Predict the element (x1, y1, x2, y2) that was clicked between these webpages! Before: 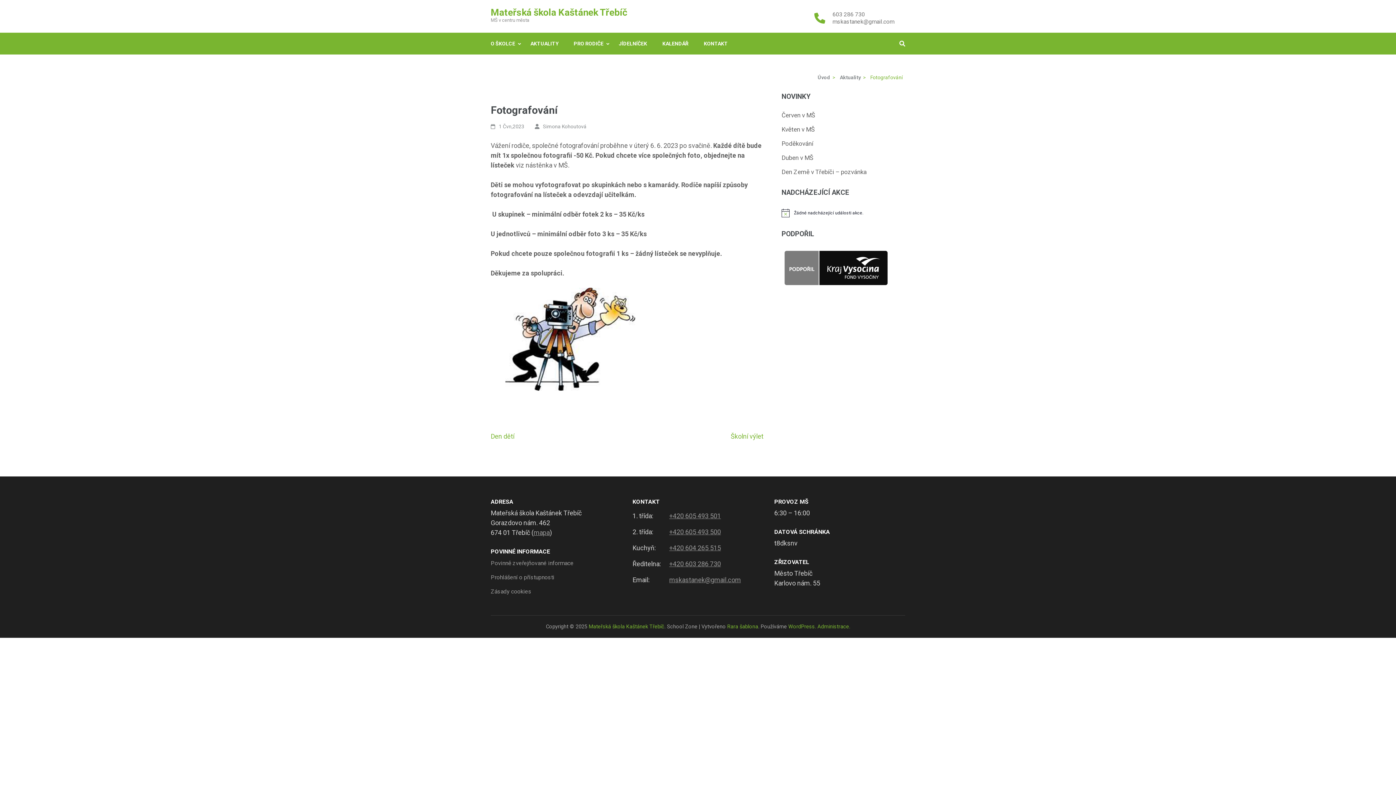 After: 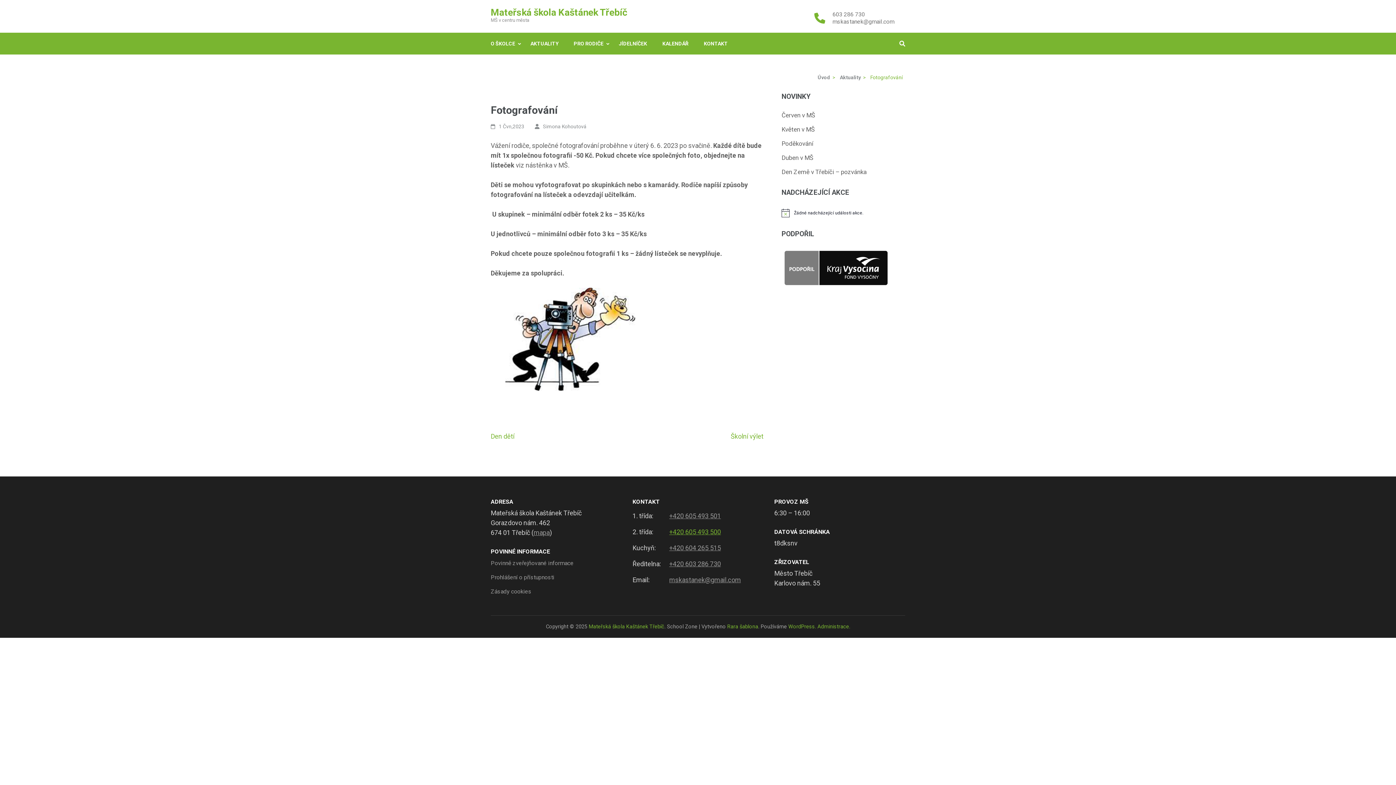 Action: bbox: (669, 528, 721, 536) label: +420 605 493 500